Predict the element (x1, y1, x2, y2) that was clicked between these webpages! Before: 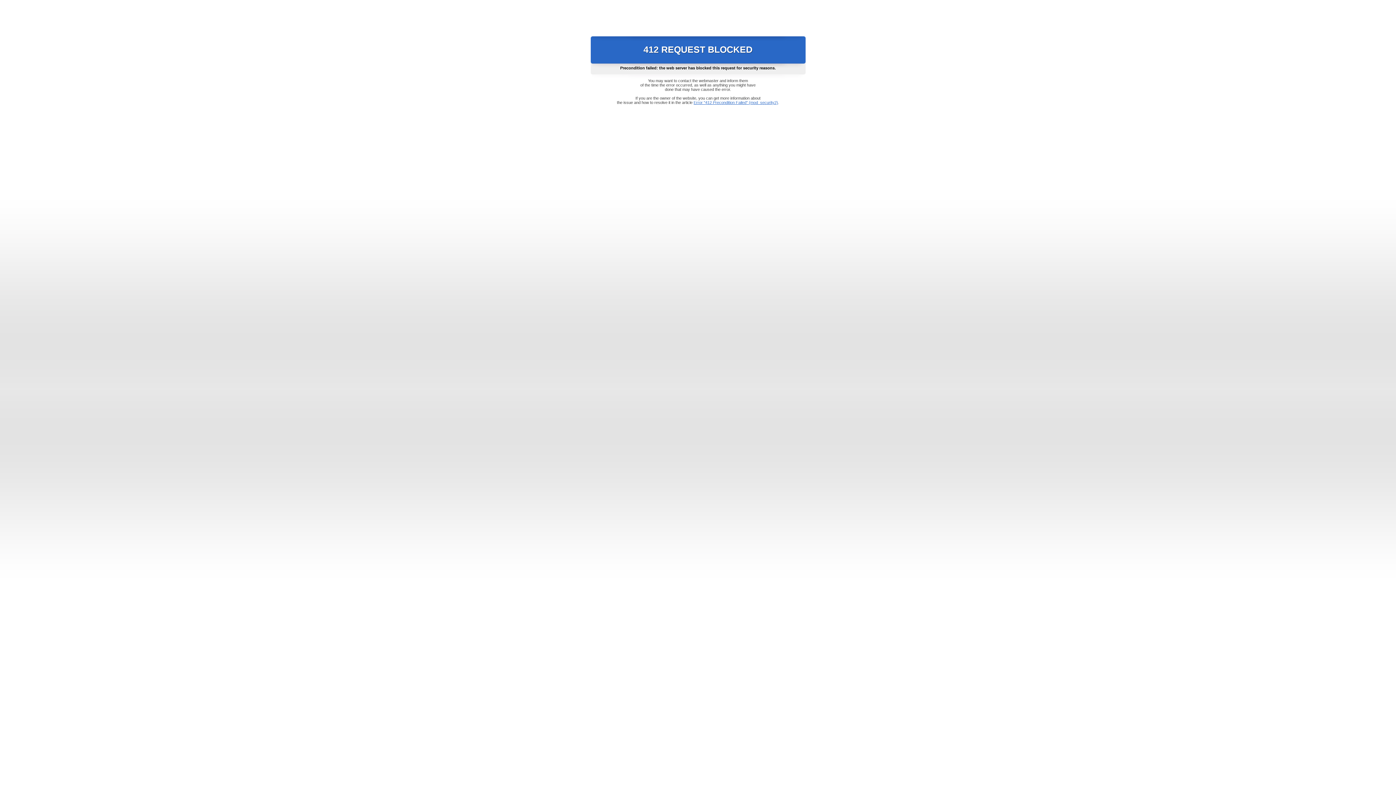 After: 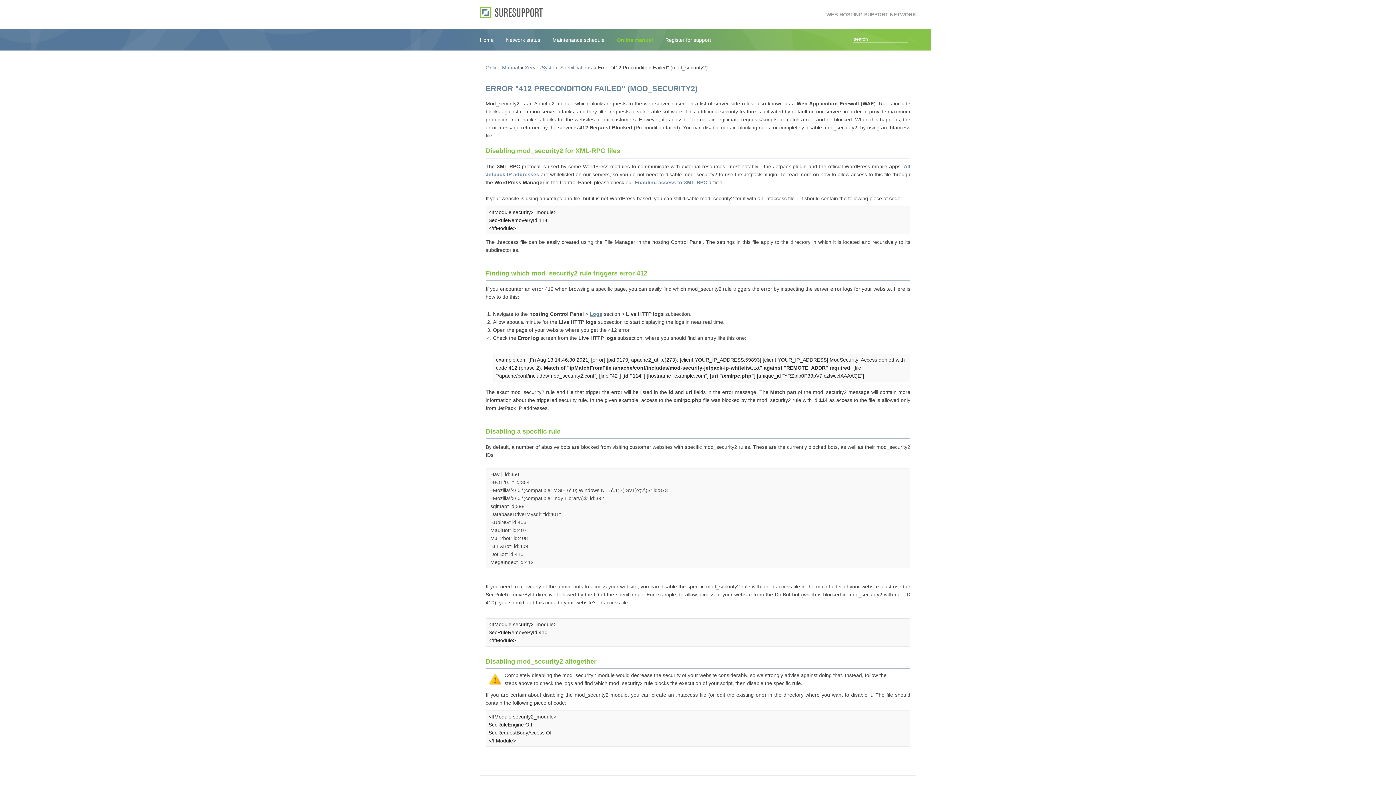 Action: bbox: (693, 100, 778, 104) label: Error "412 Precondition Failed" (mod_security2)